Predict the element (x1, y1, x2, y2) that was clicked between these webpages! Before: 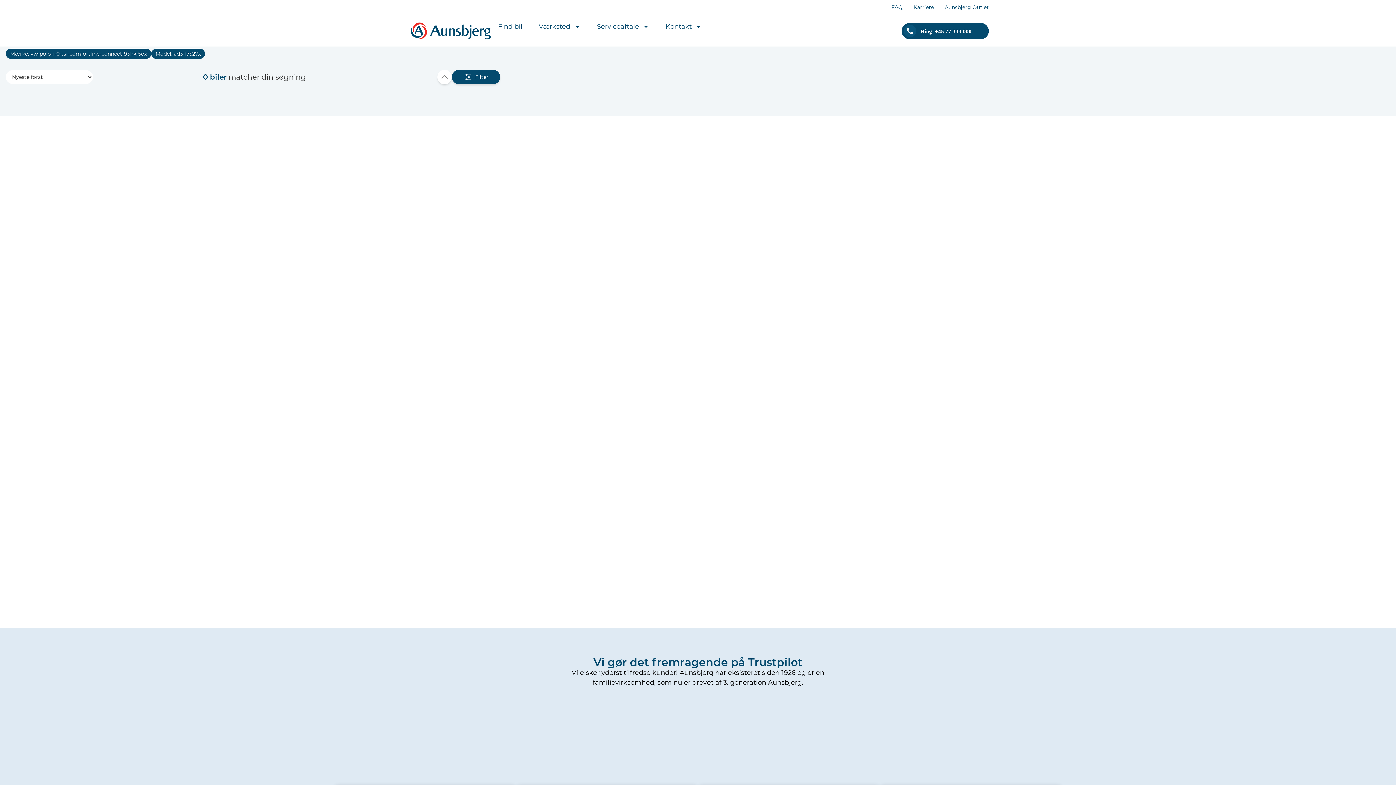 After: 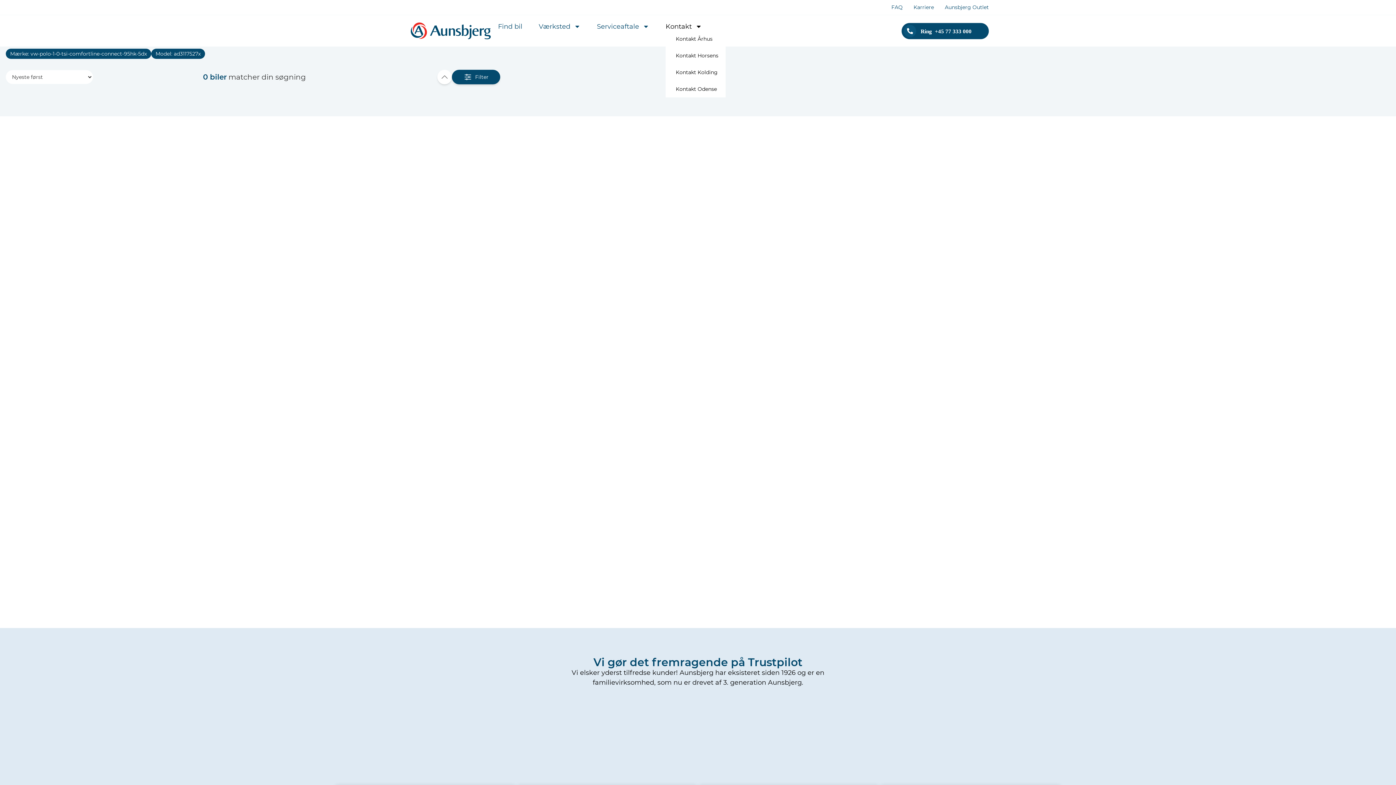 Action: bbox: (665, 22, 702, 30) label: Kontakt